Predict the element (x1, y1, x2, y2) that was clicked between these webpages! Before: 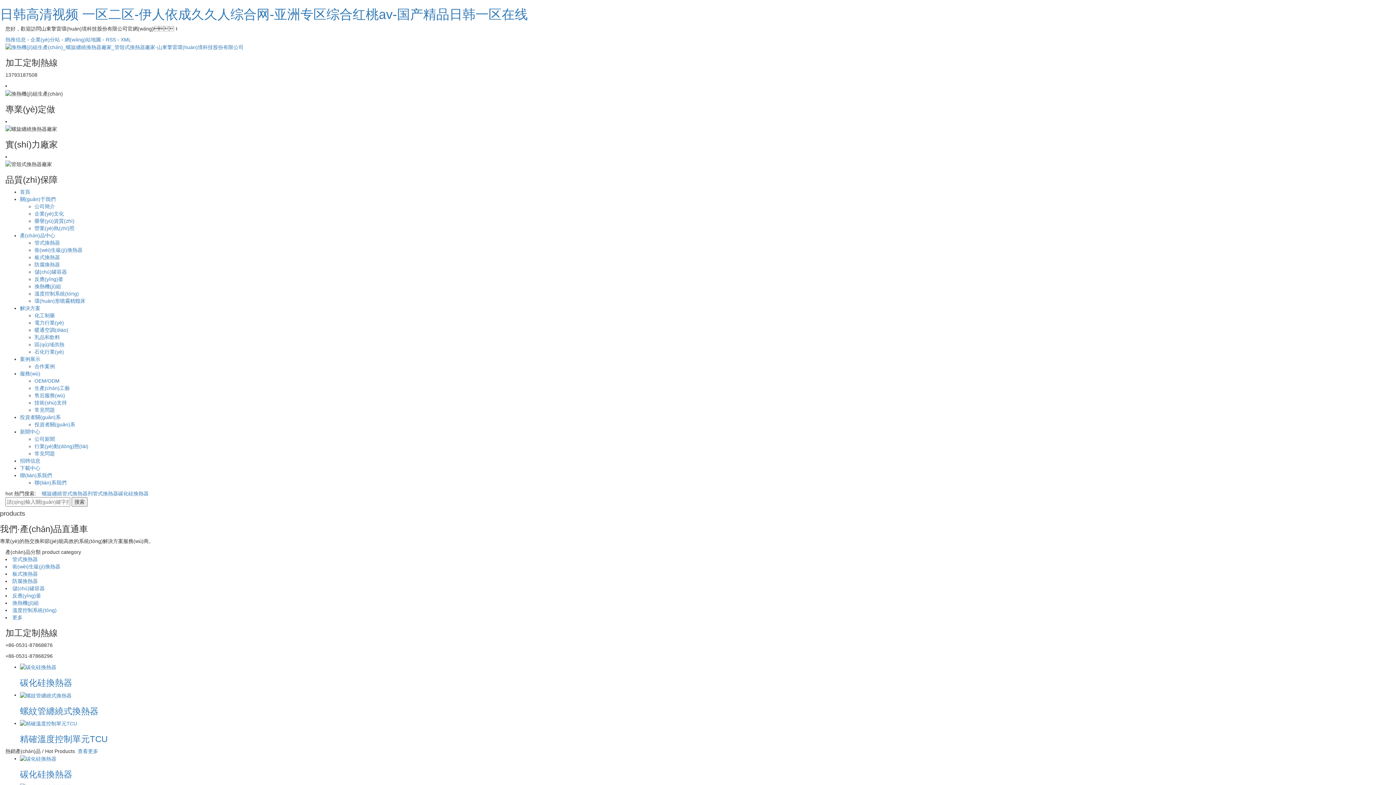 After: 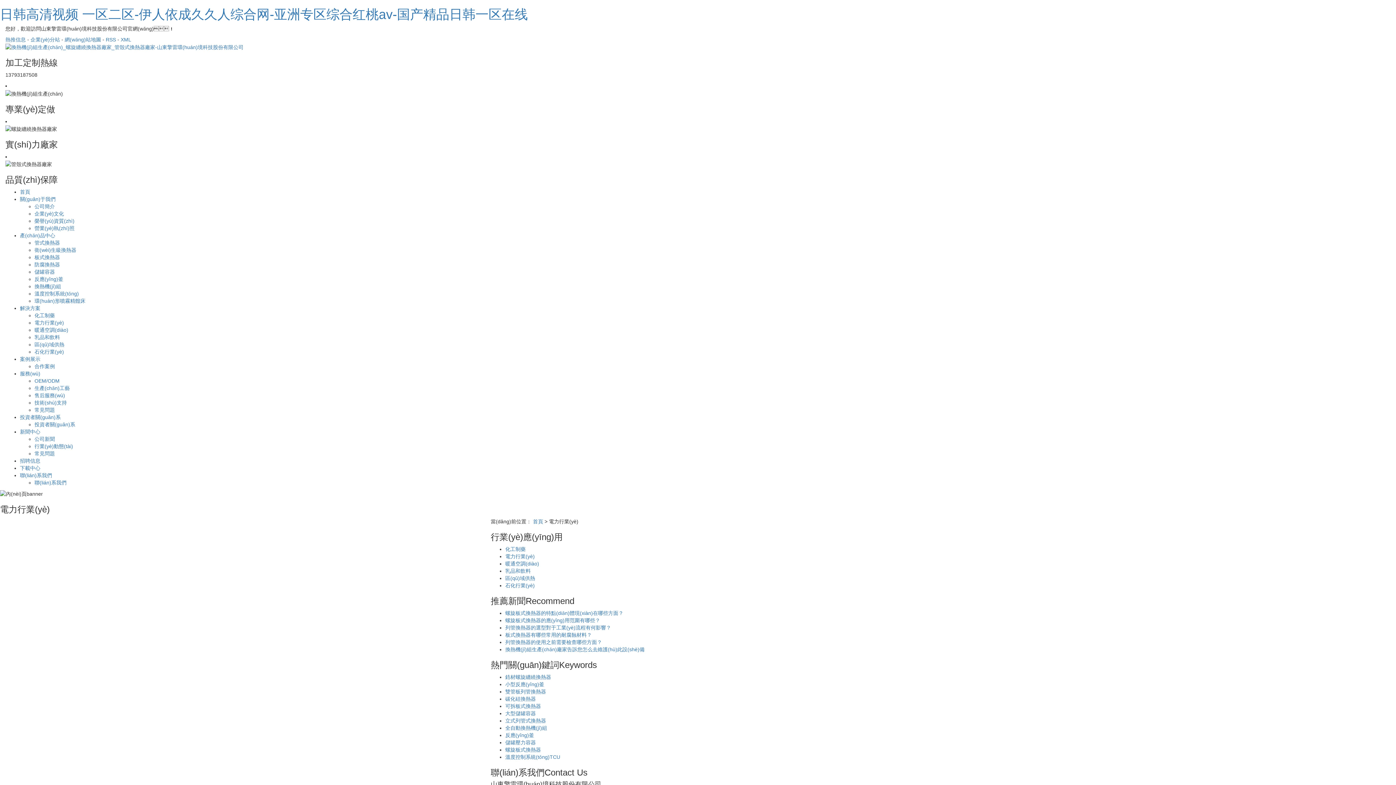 Action: label: 電力行業(yè) bbox: (34, 320, 64, 325)